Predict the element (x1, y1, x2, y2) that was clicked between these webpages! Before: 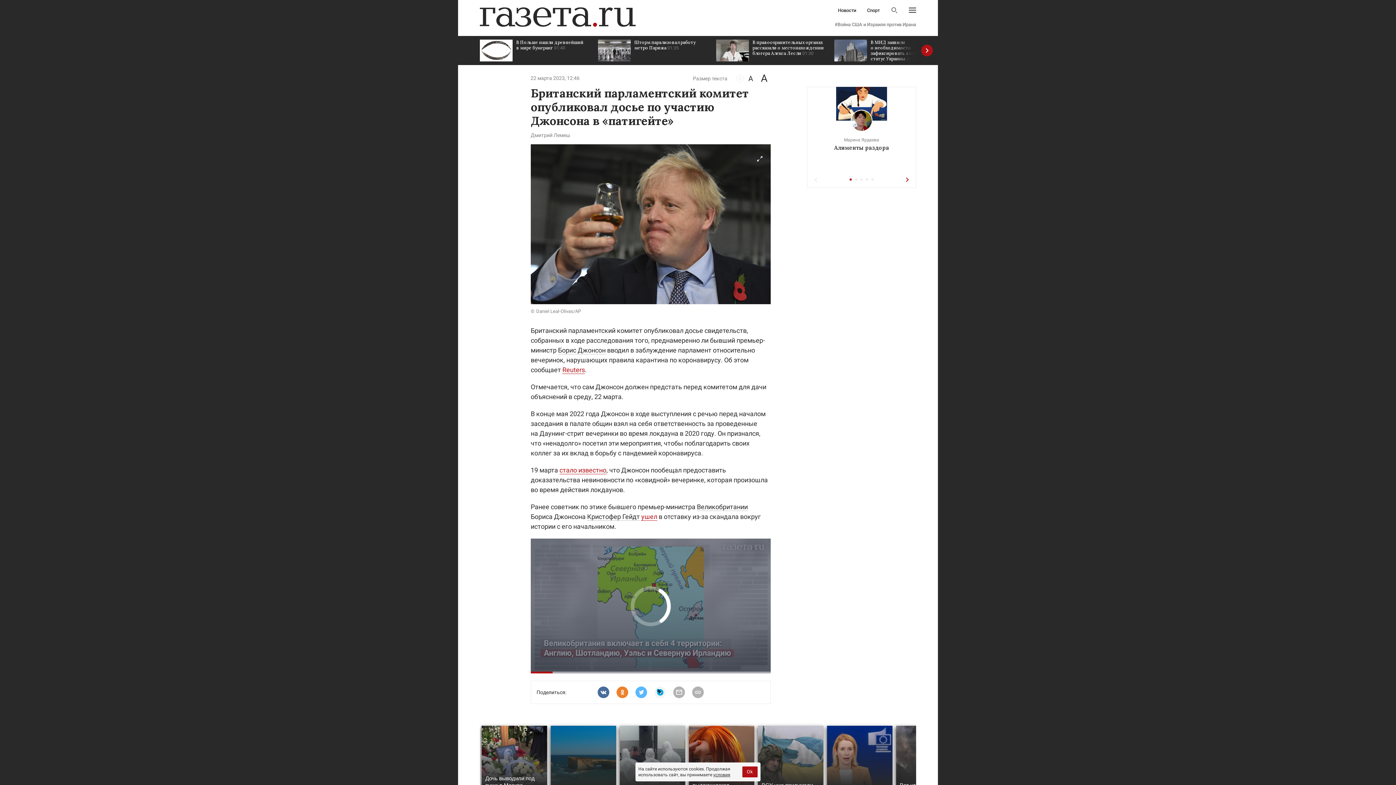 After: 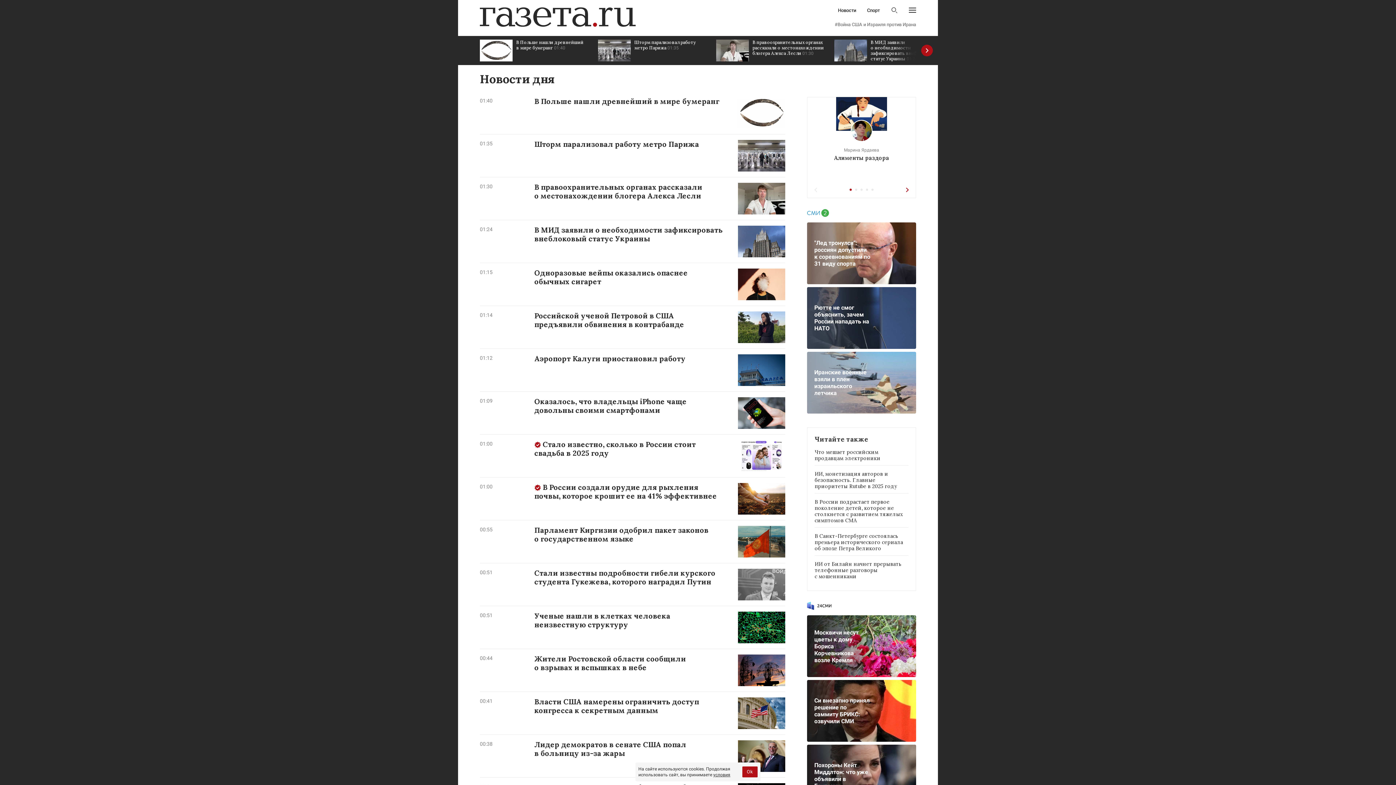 Action: label: Новости bbox: (838, 8, 856, 12)